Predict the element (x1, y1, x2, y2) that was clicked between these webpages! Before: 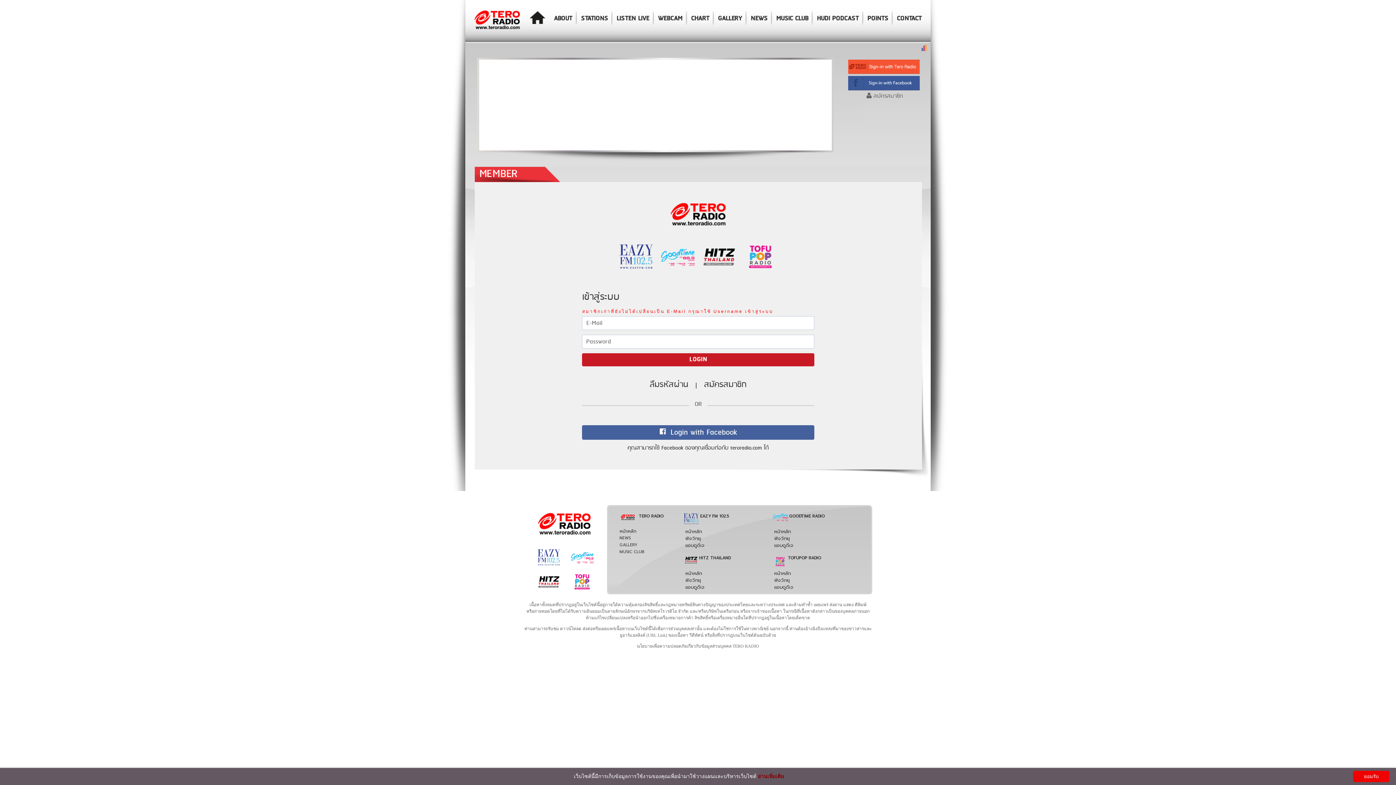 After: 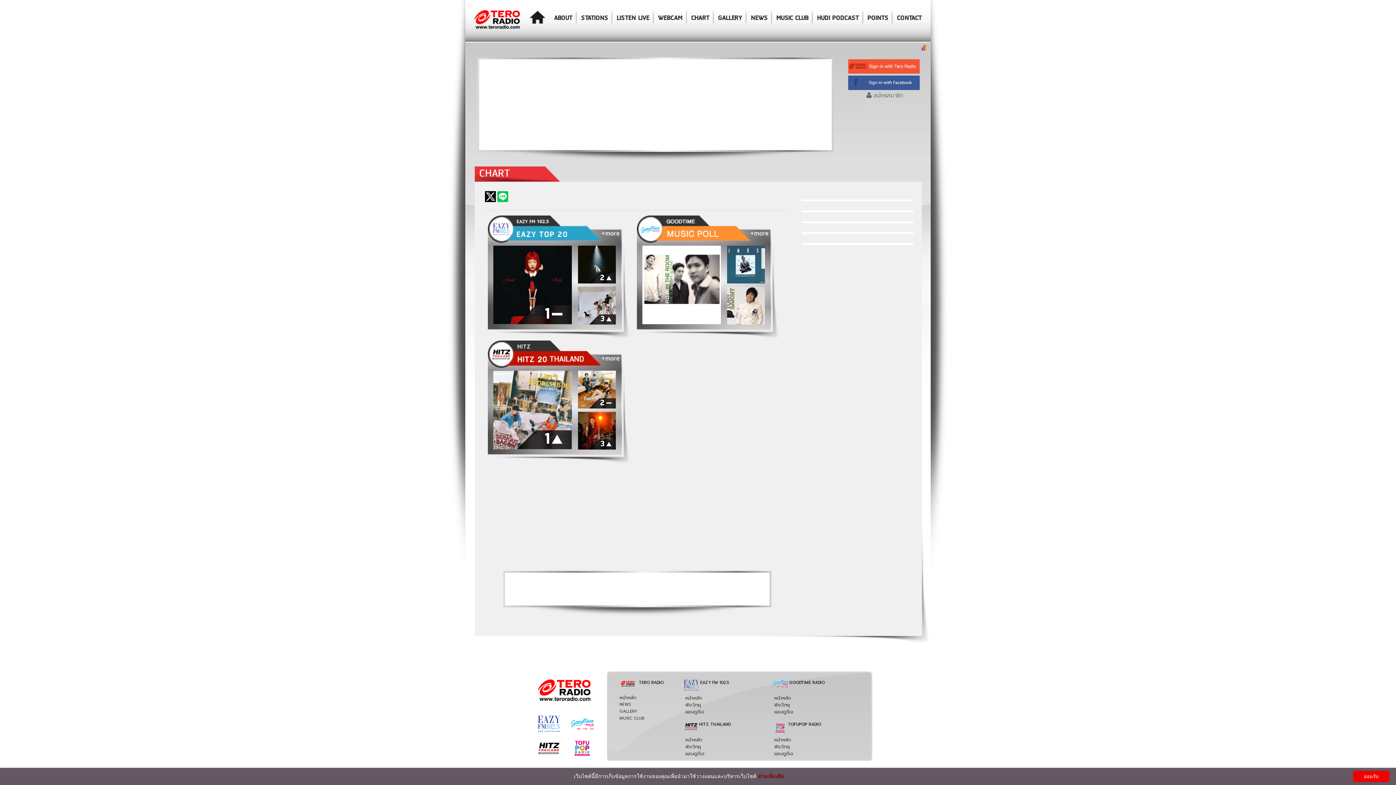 Action: label: CHART bbox: (691, 12, 709, 22)